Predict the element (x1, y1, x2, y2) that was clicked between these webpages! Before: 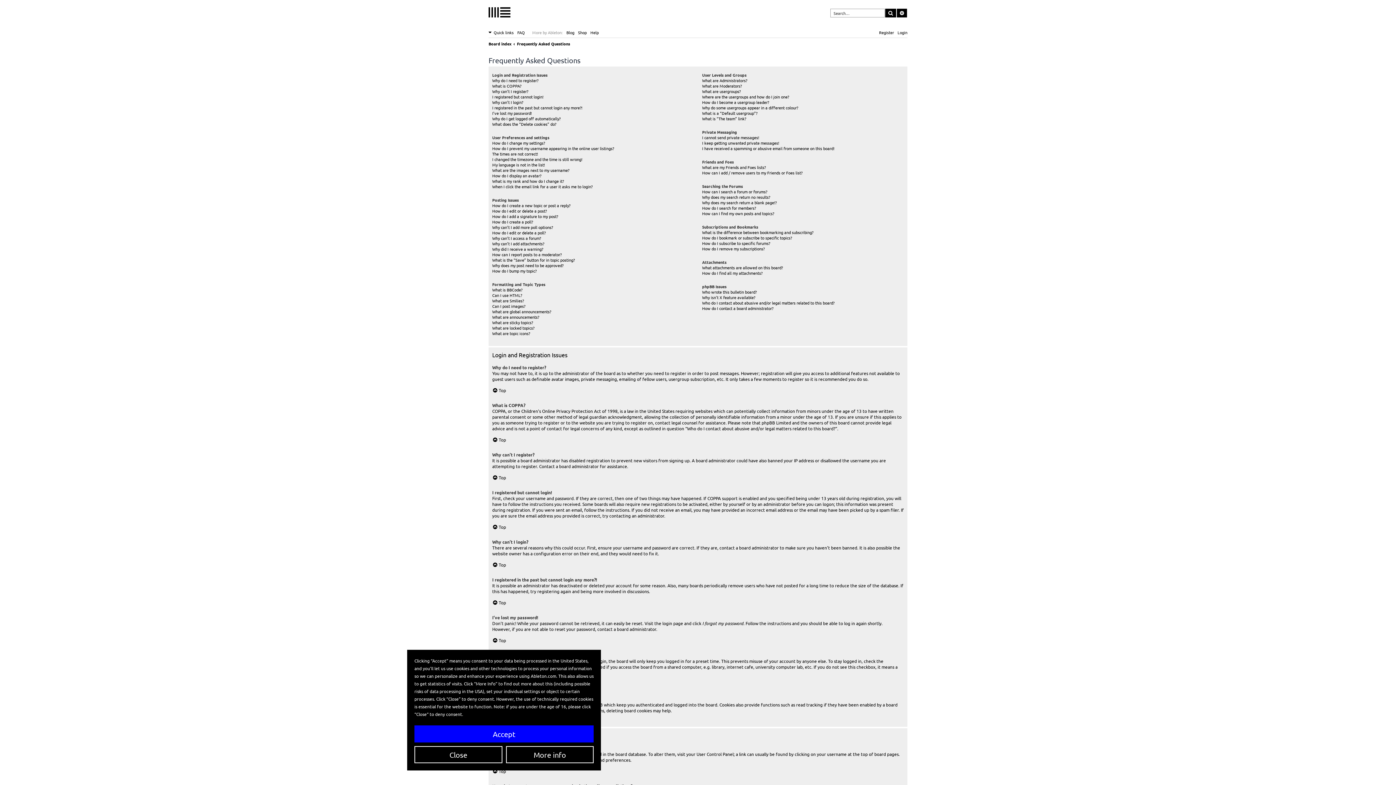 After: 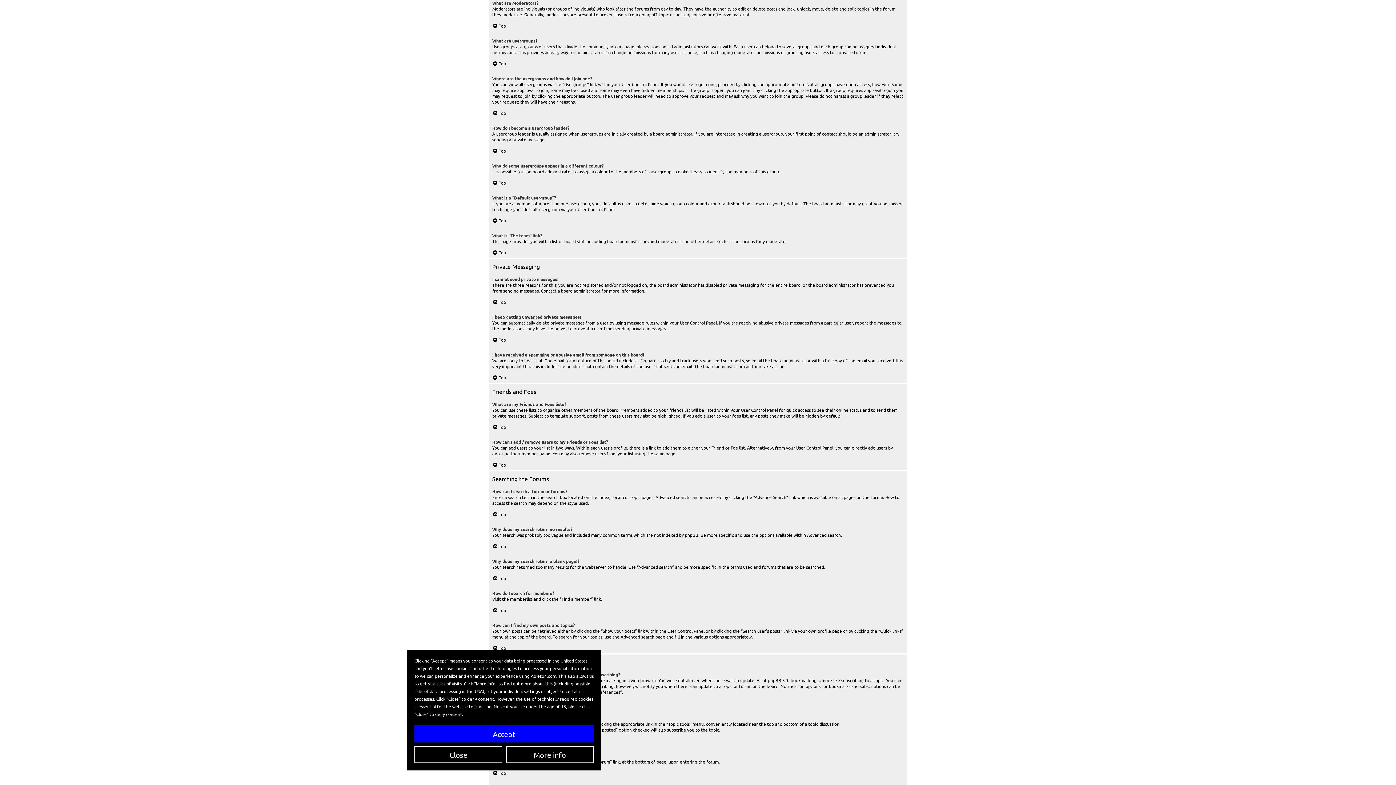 Action: bbox: (702, 83, 741, 88) label: What are Moderators?